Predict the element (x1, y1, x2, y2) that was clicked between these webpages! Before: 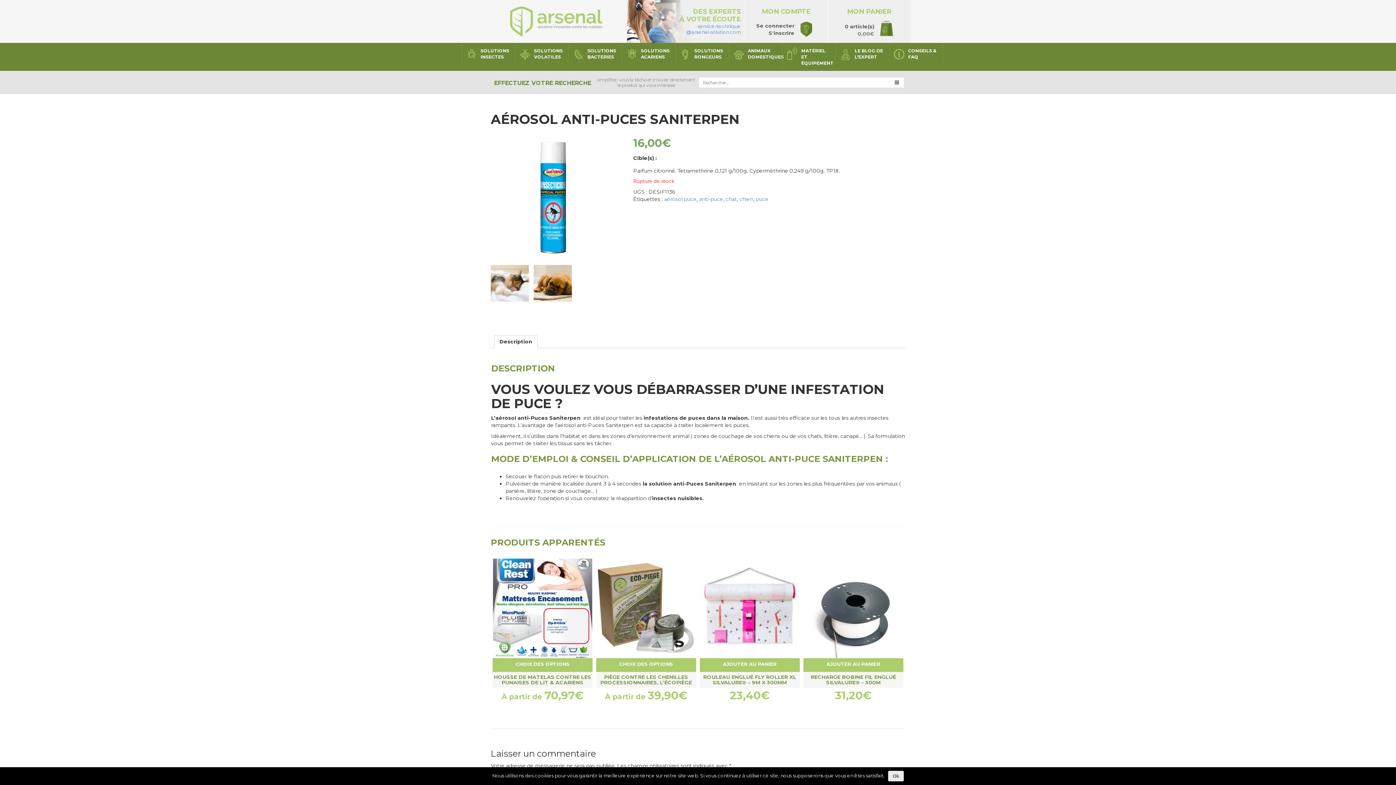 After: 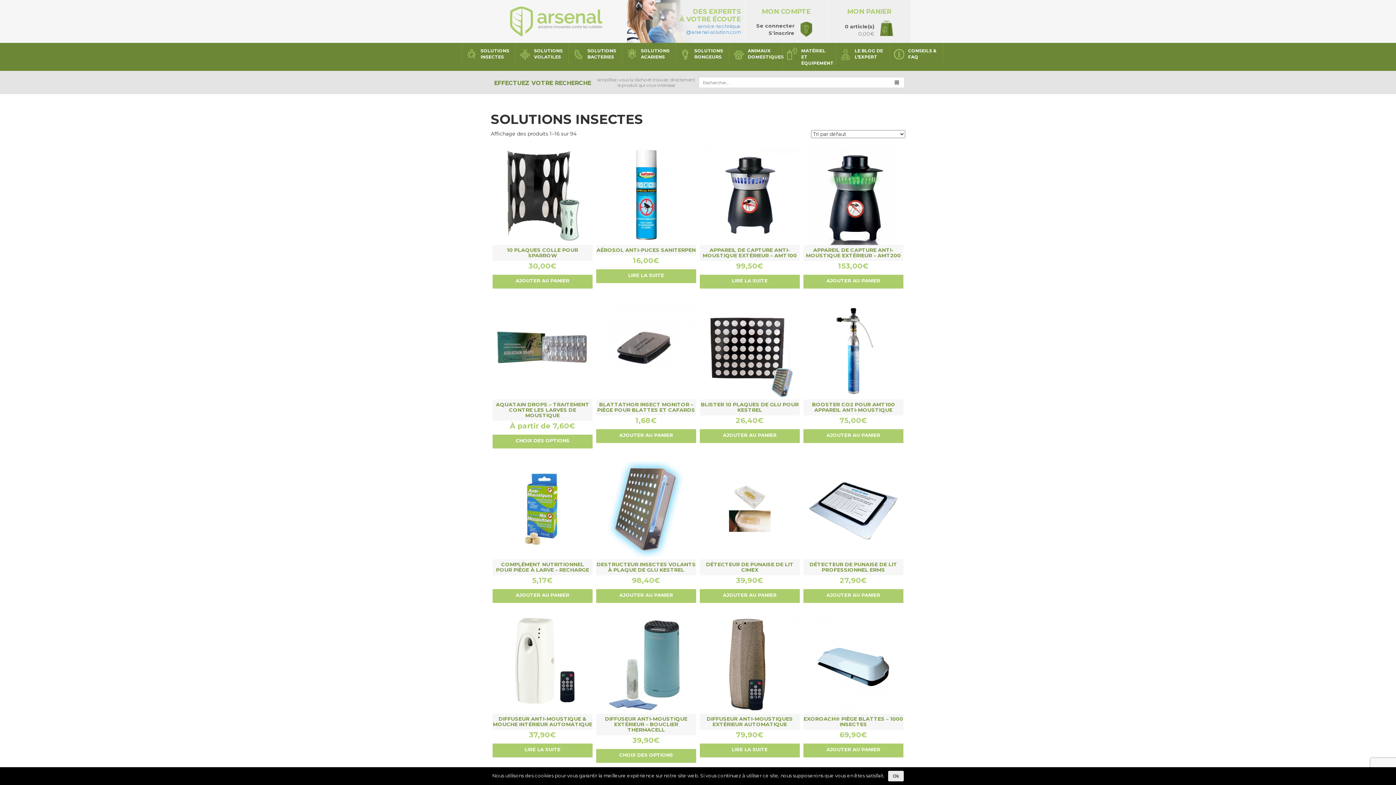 Action: label: SOLUTIONS INSECTES bbox: (461, 42, 515, 64)